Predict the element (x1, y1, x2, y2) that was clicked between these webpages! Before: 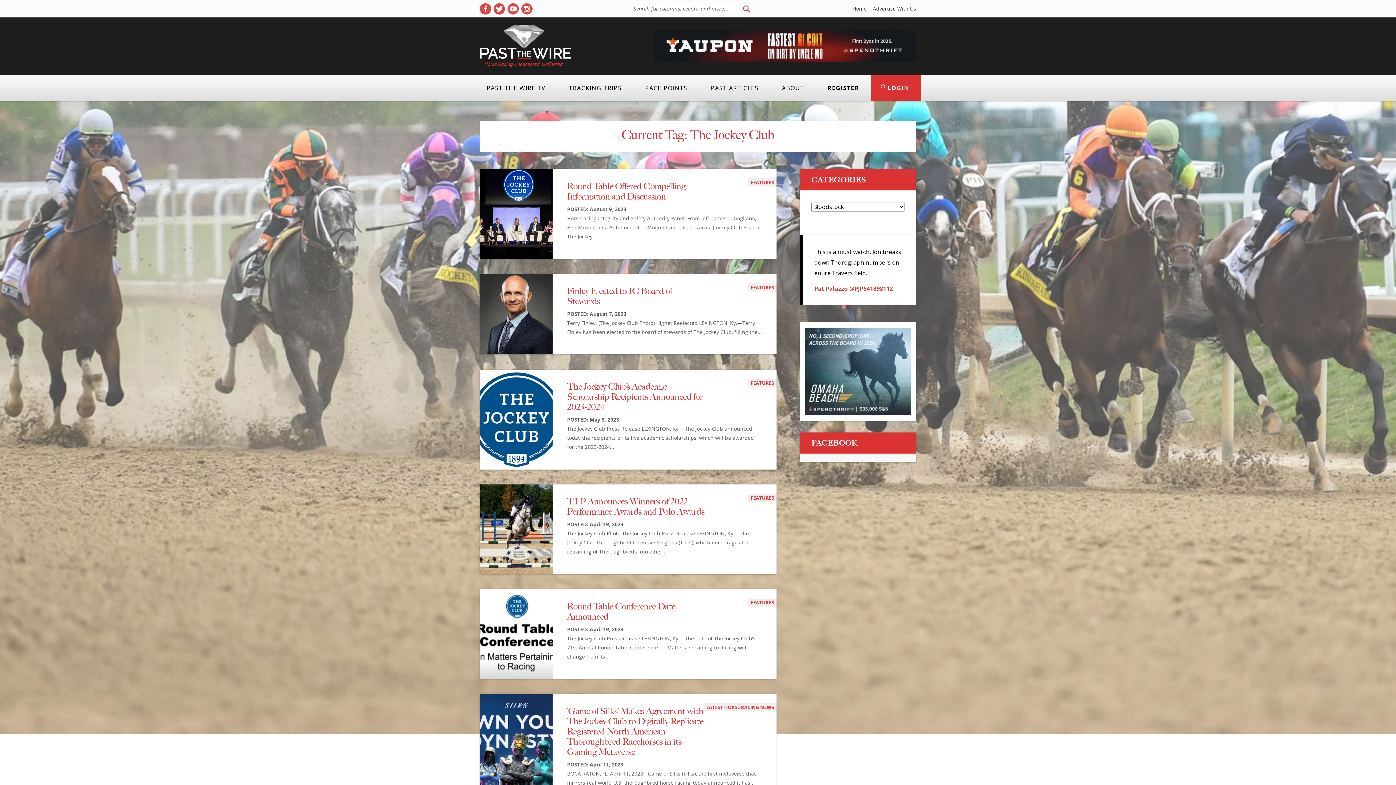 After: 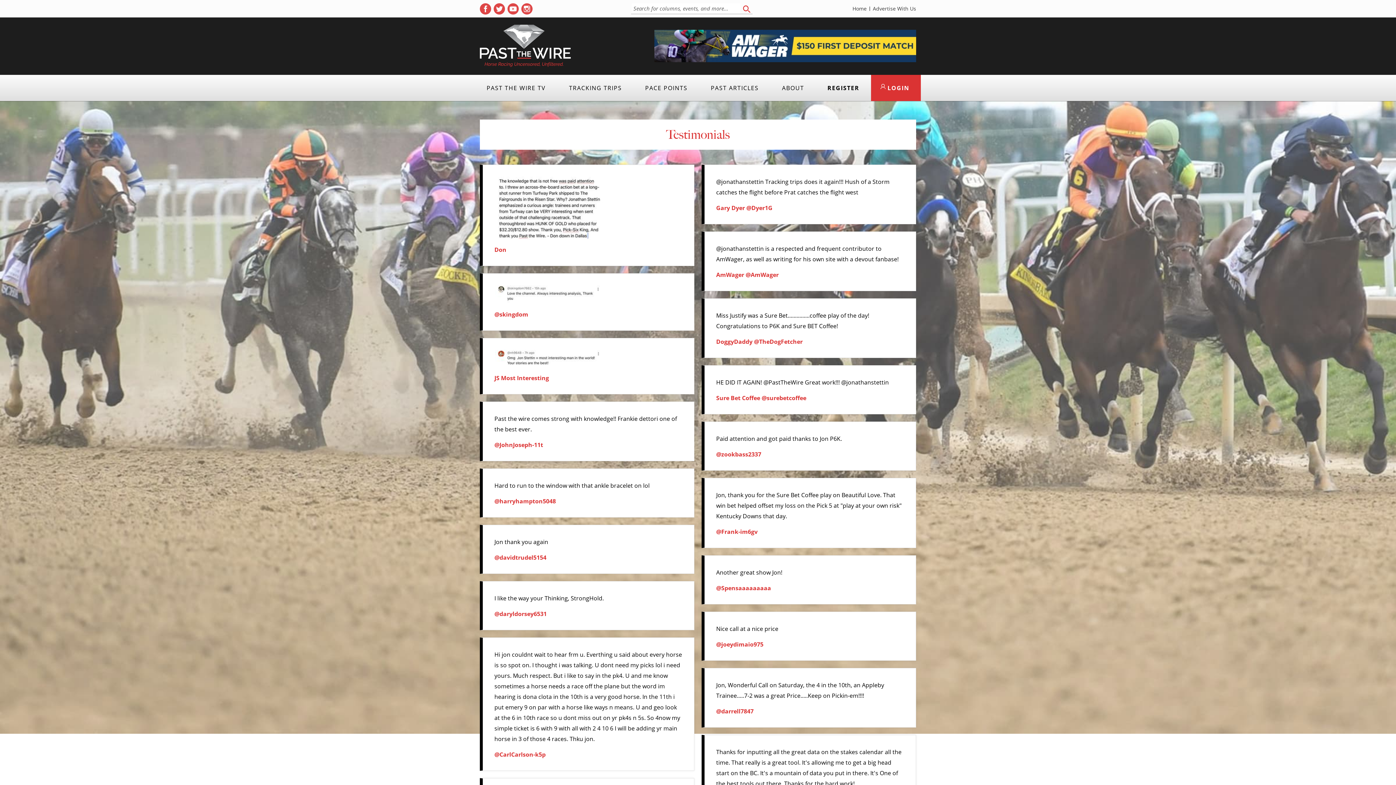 Action: bbox: (802, 235, 916, 304) label: View testimonials